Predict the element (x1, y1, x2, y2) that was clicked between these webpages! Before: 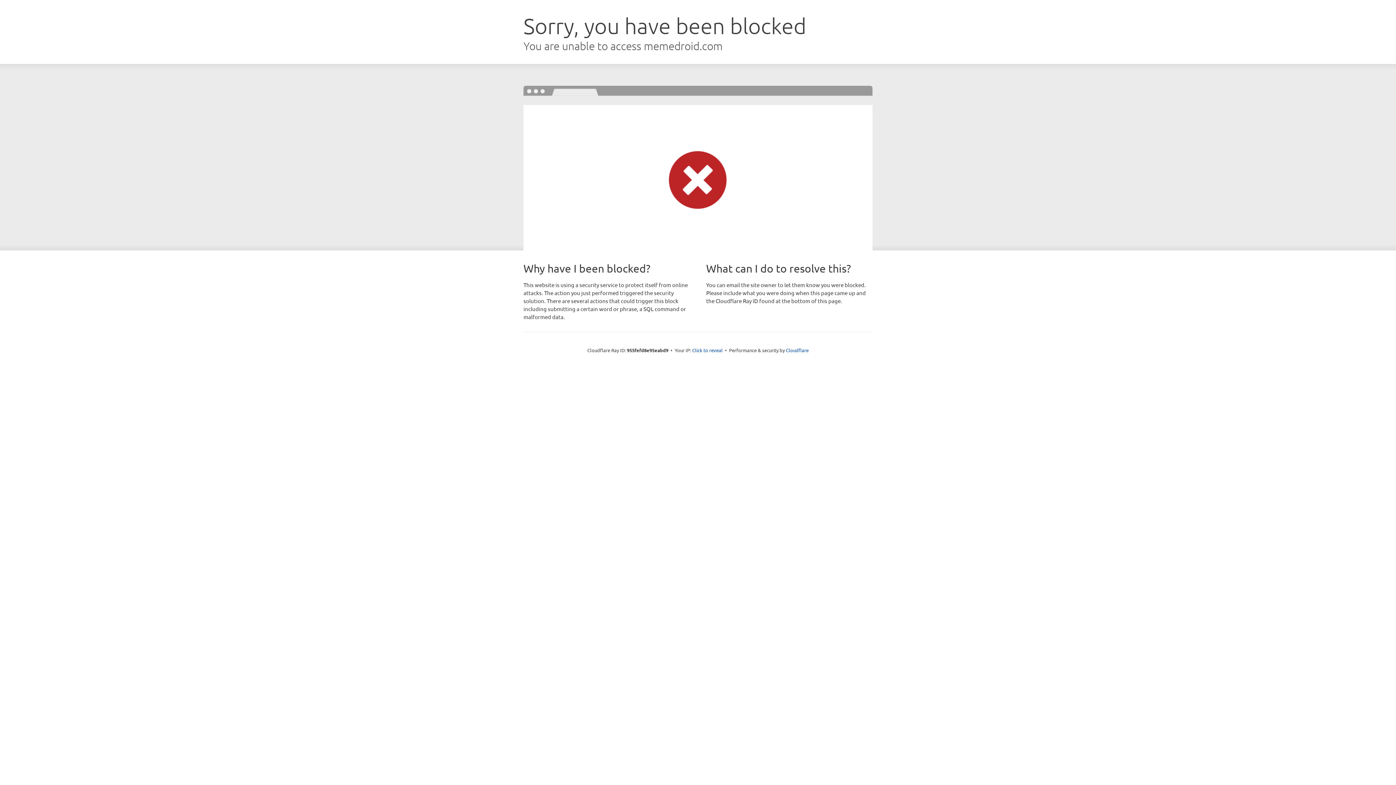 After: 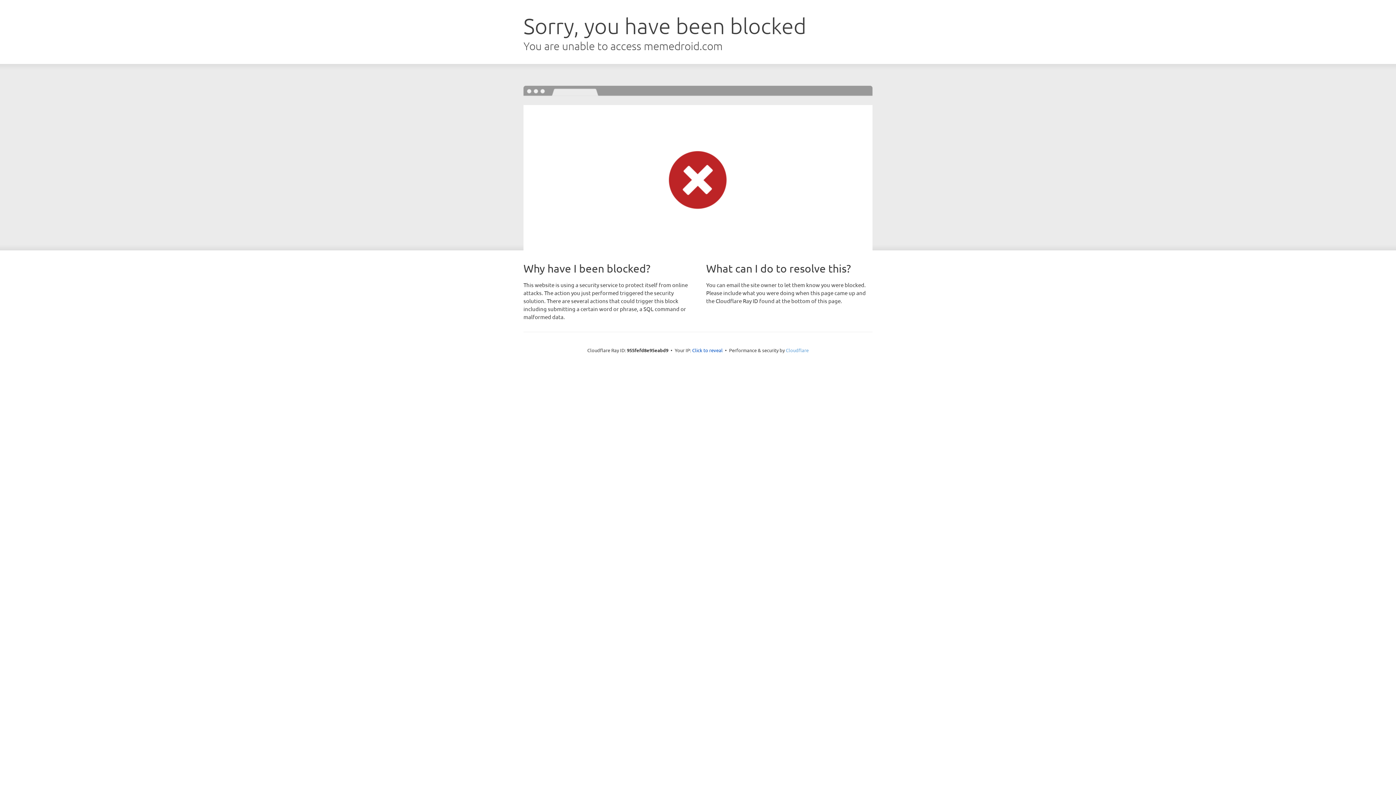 Action: bbox: (786, 347, 808, 353) label: Cloudflare